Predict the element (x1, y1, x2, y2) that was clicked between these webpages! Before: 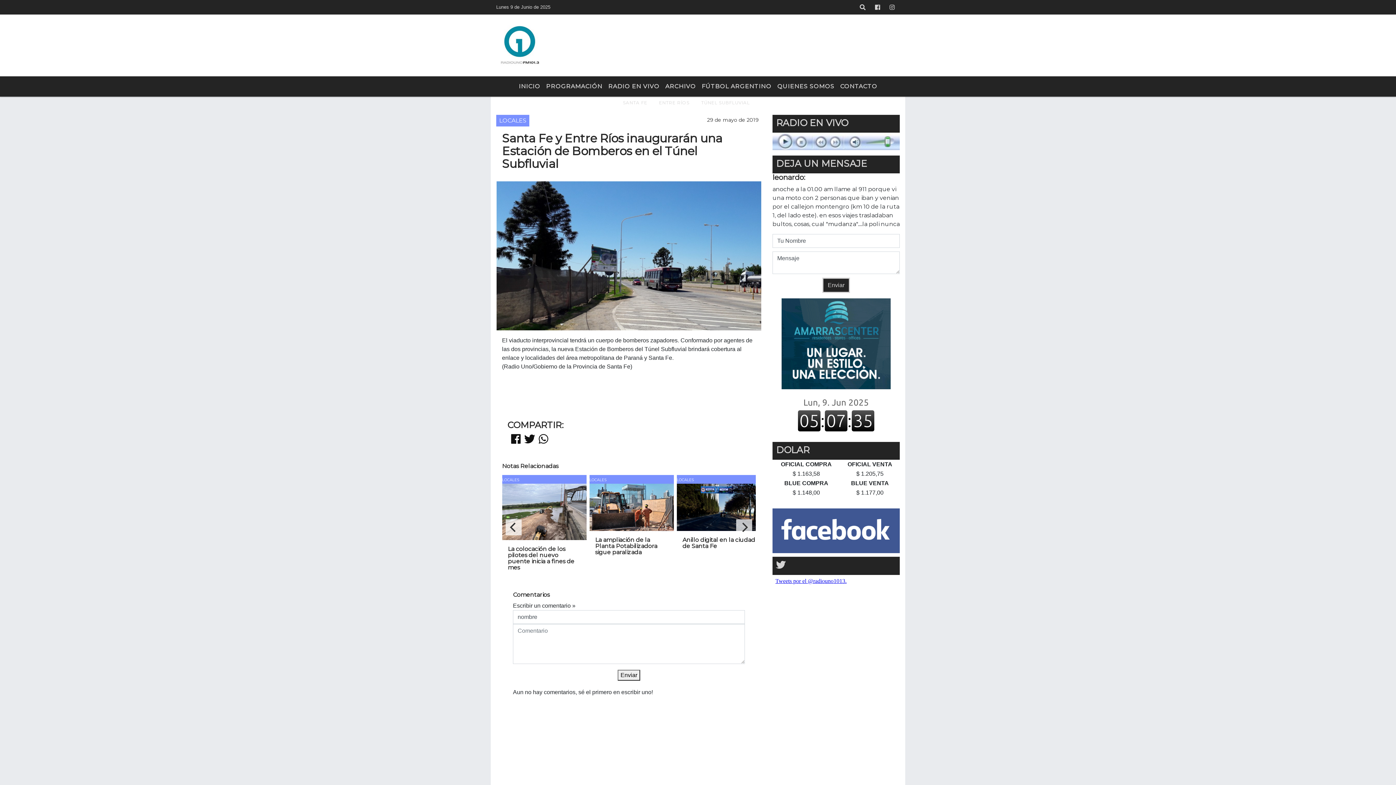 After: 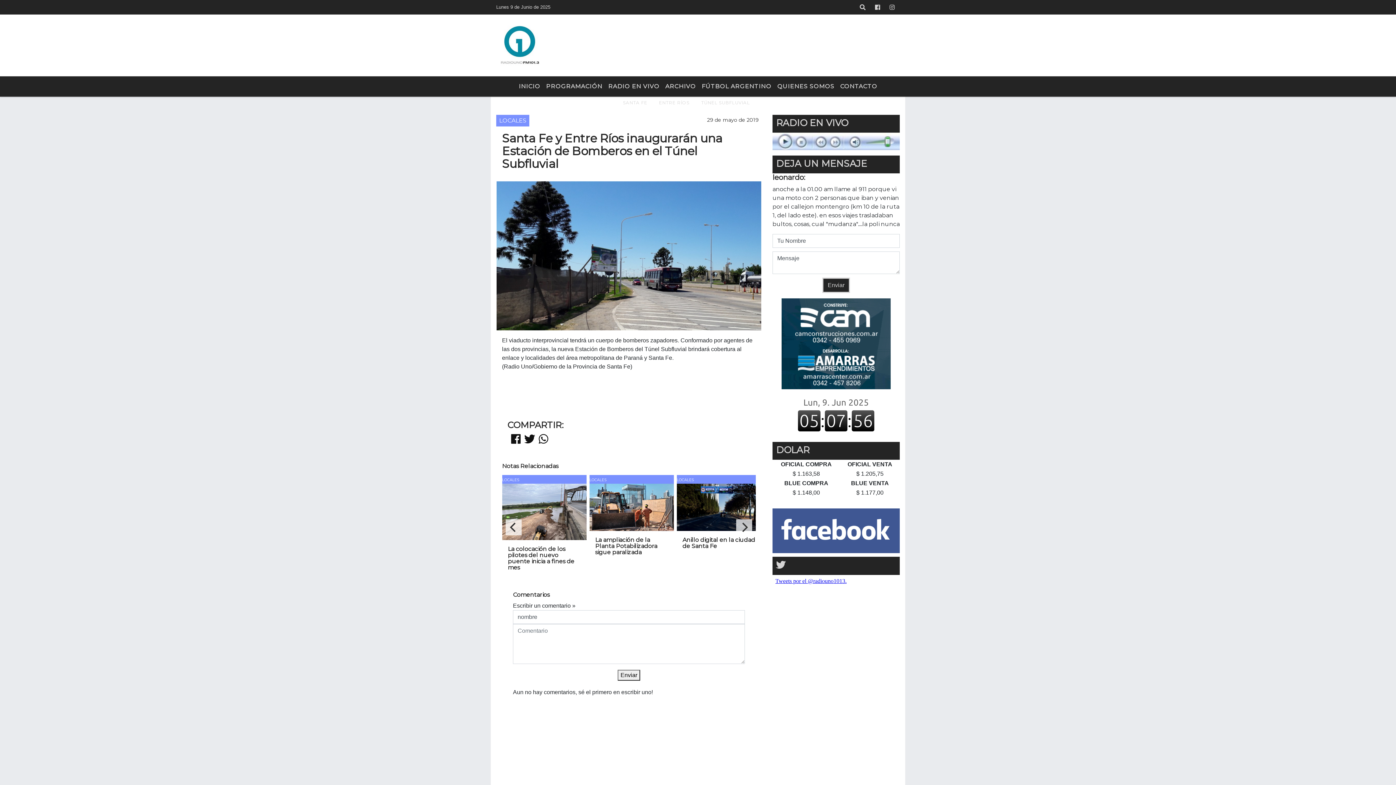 Action: bbox: (524, 433, 535, 445)